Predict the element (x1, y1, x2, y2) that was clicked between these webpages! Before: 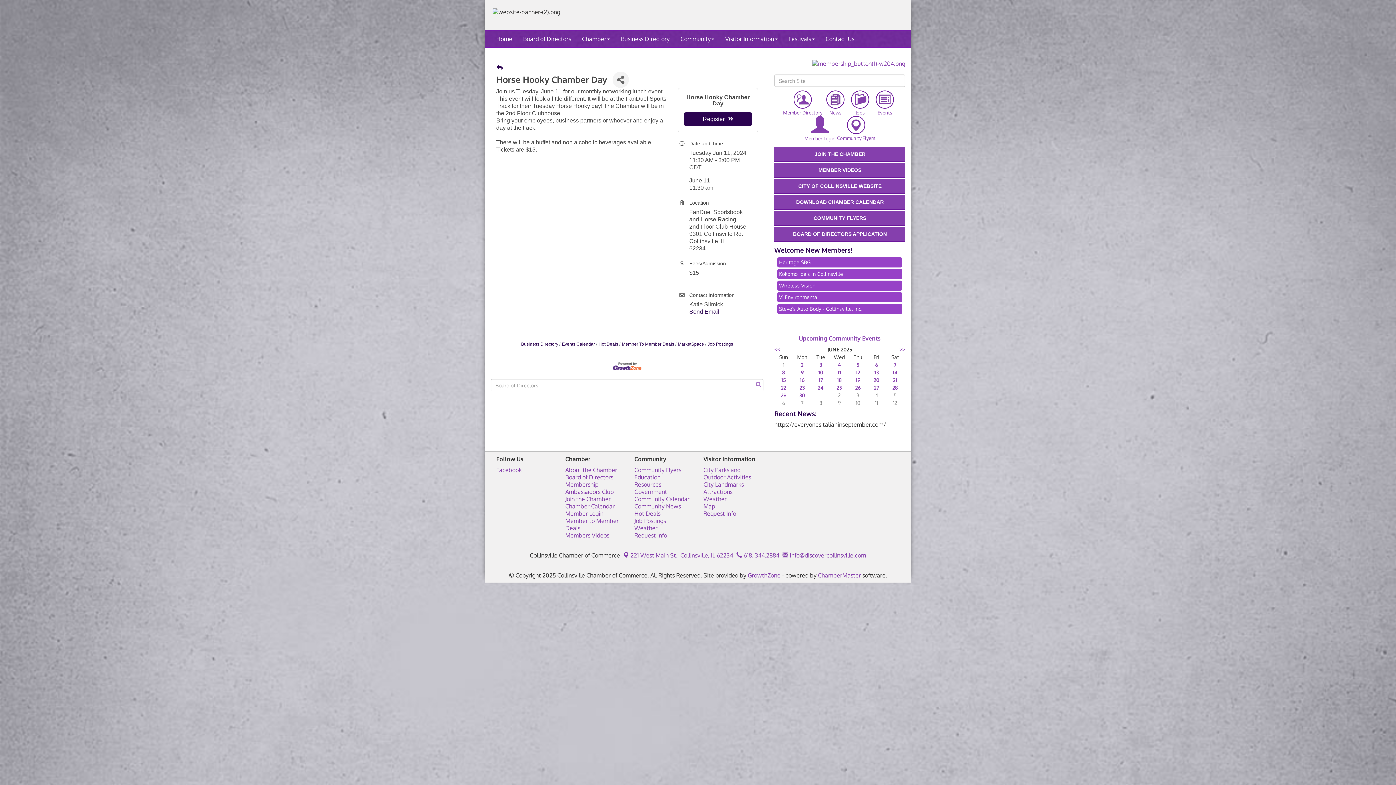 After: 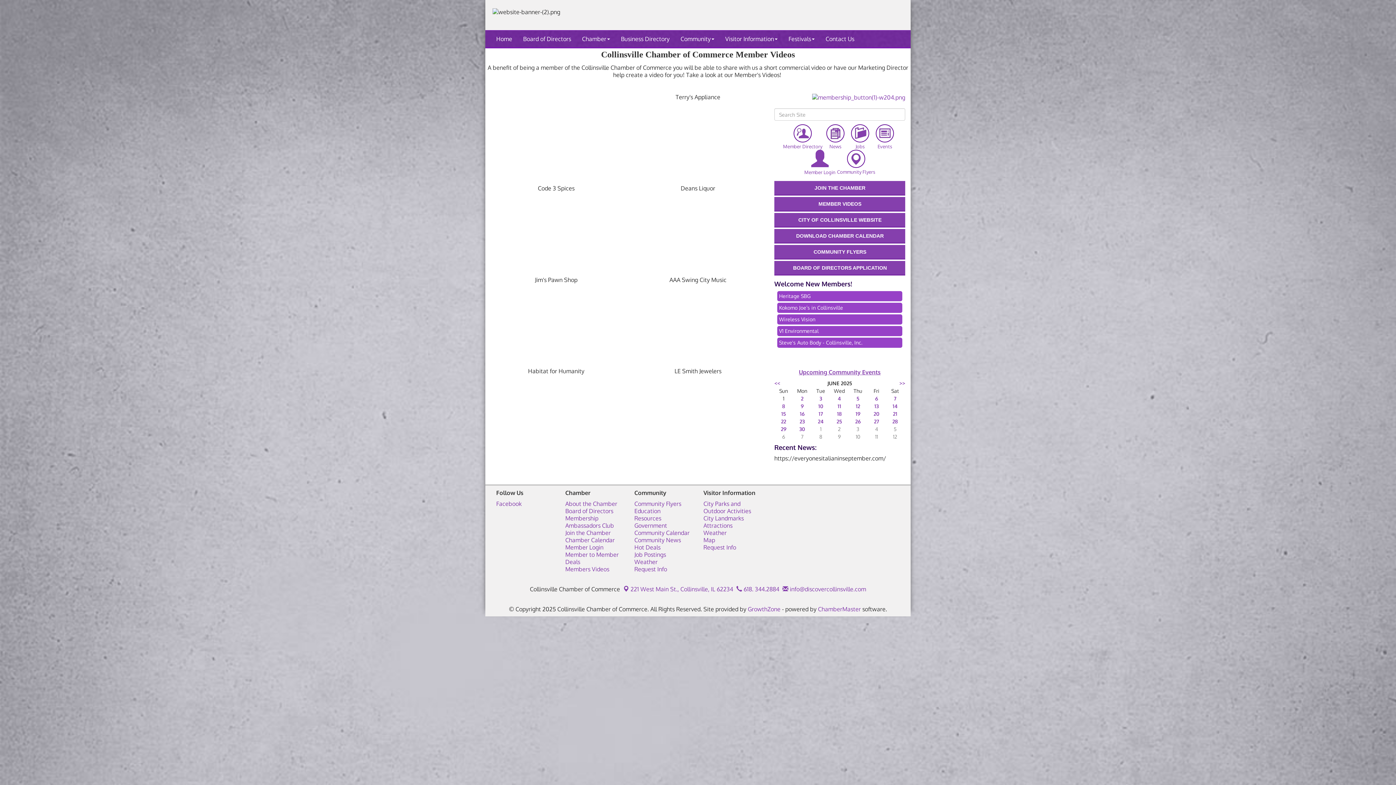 Action: bbox: (774, 163, 905, 177) label: MEMBER VIDEOS